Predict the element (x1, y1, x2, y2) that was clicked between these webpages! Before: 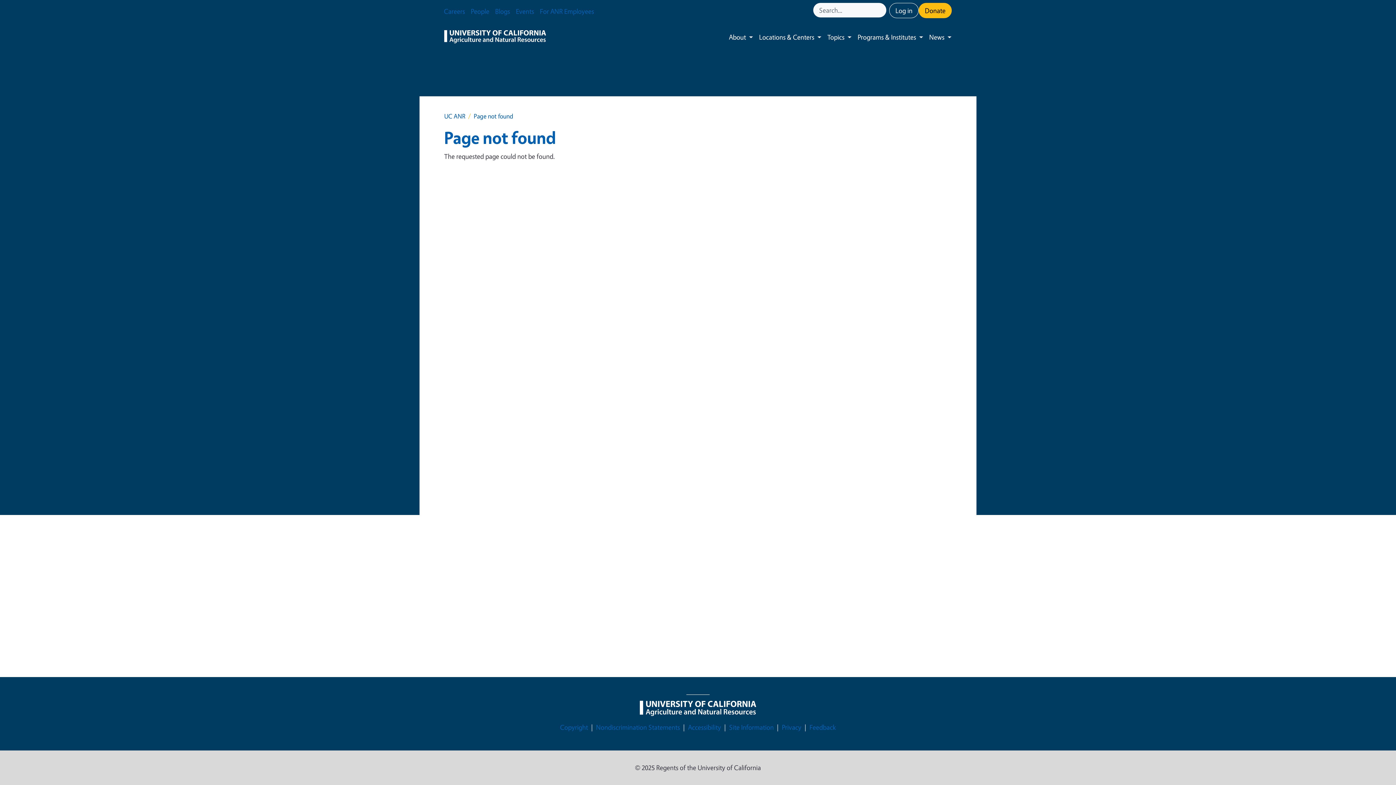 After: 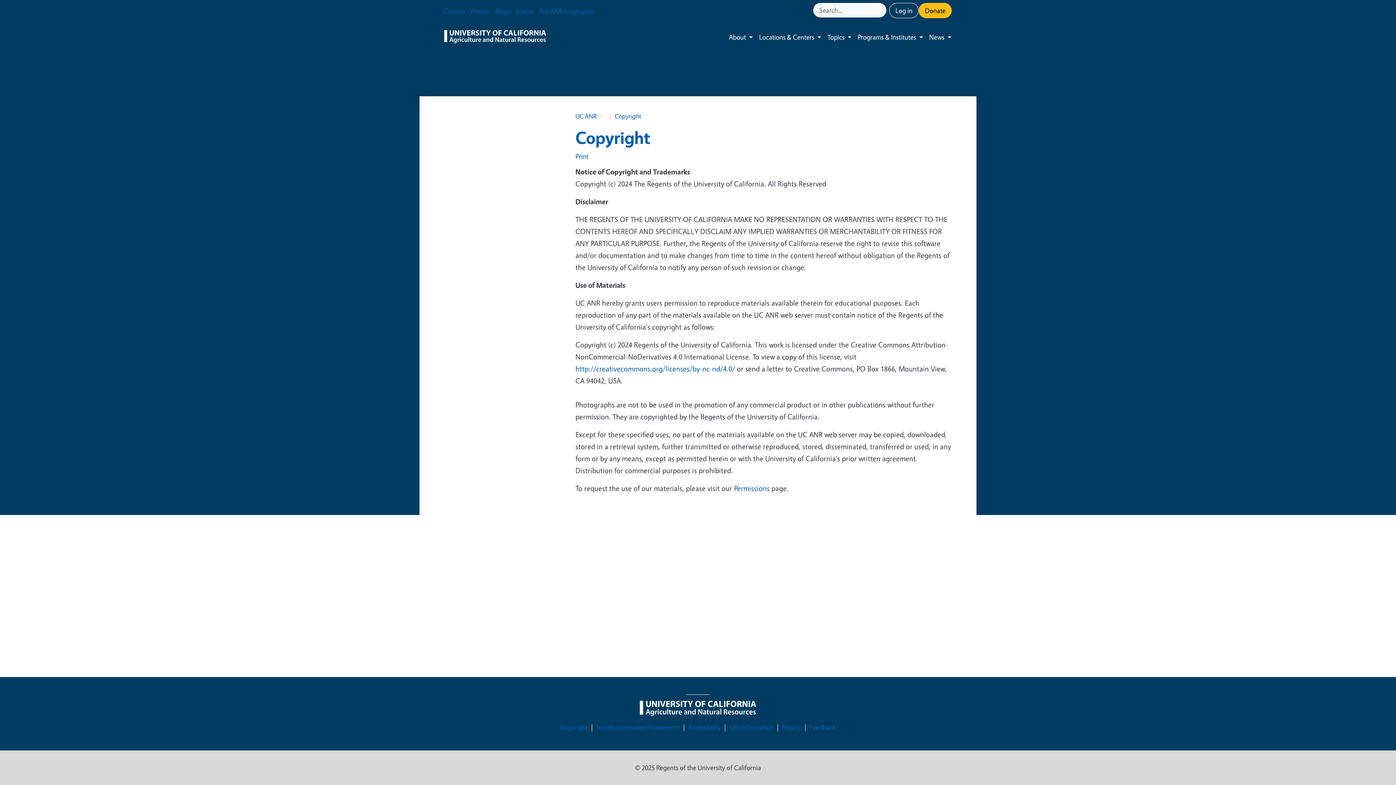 Action: bbox: (560, 722, 588, 733) label: Copyright